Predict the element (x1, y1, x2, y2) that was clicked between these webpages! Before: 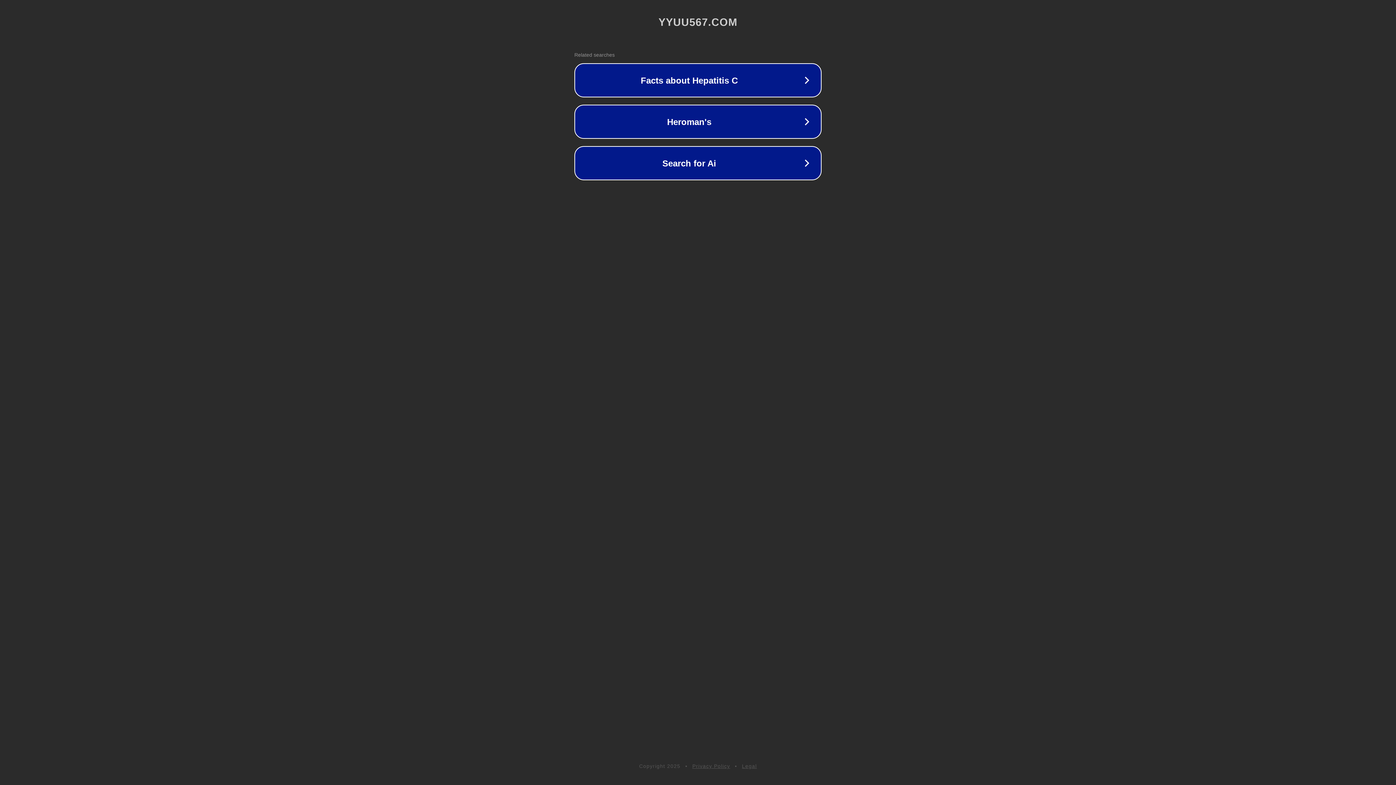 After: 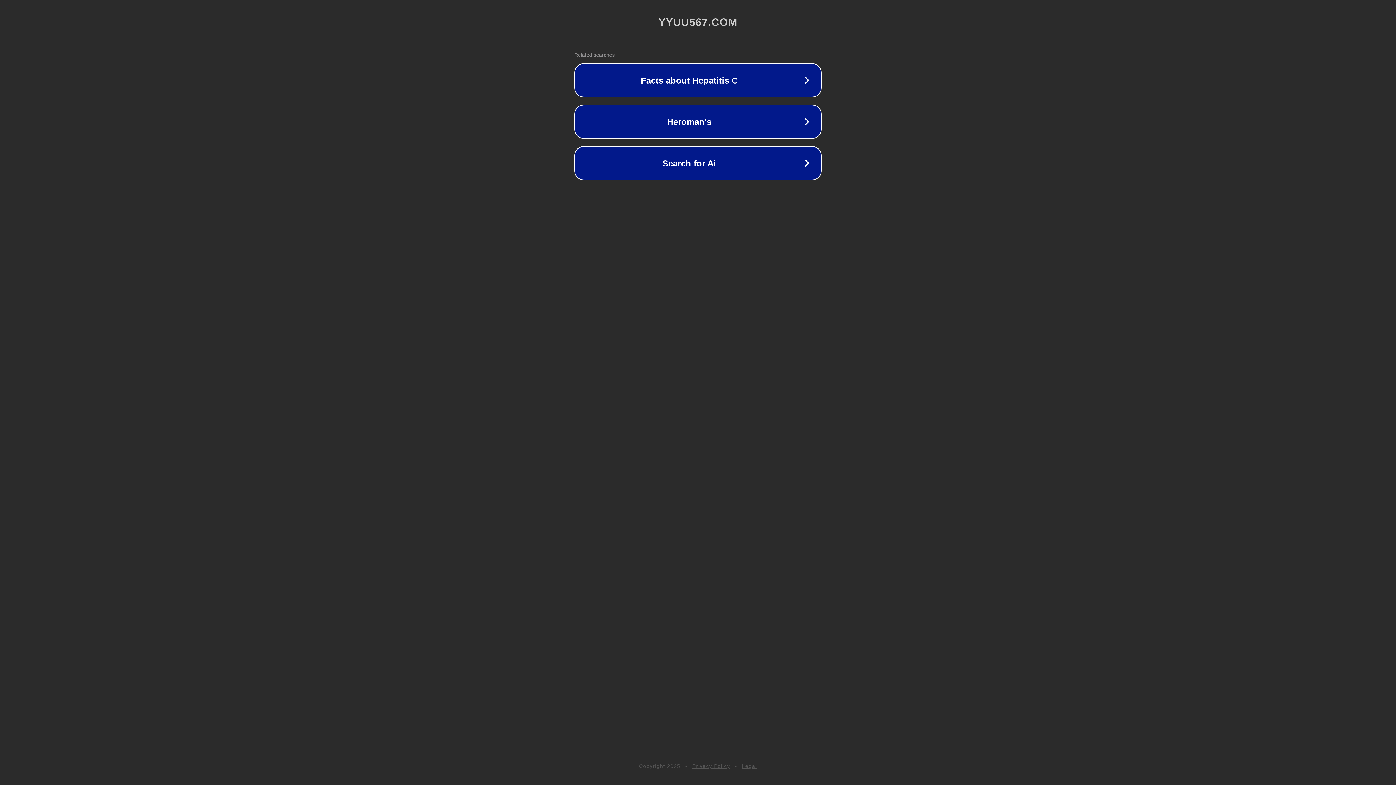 Action: label: Privacy Policy bbox: (692, 763, 730, 769)